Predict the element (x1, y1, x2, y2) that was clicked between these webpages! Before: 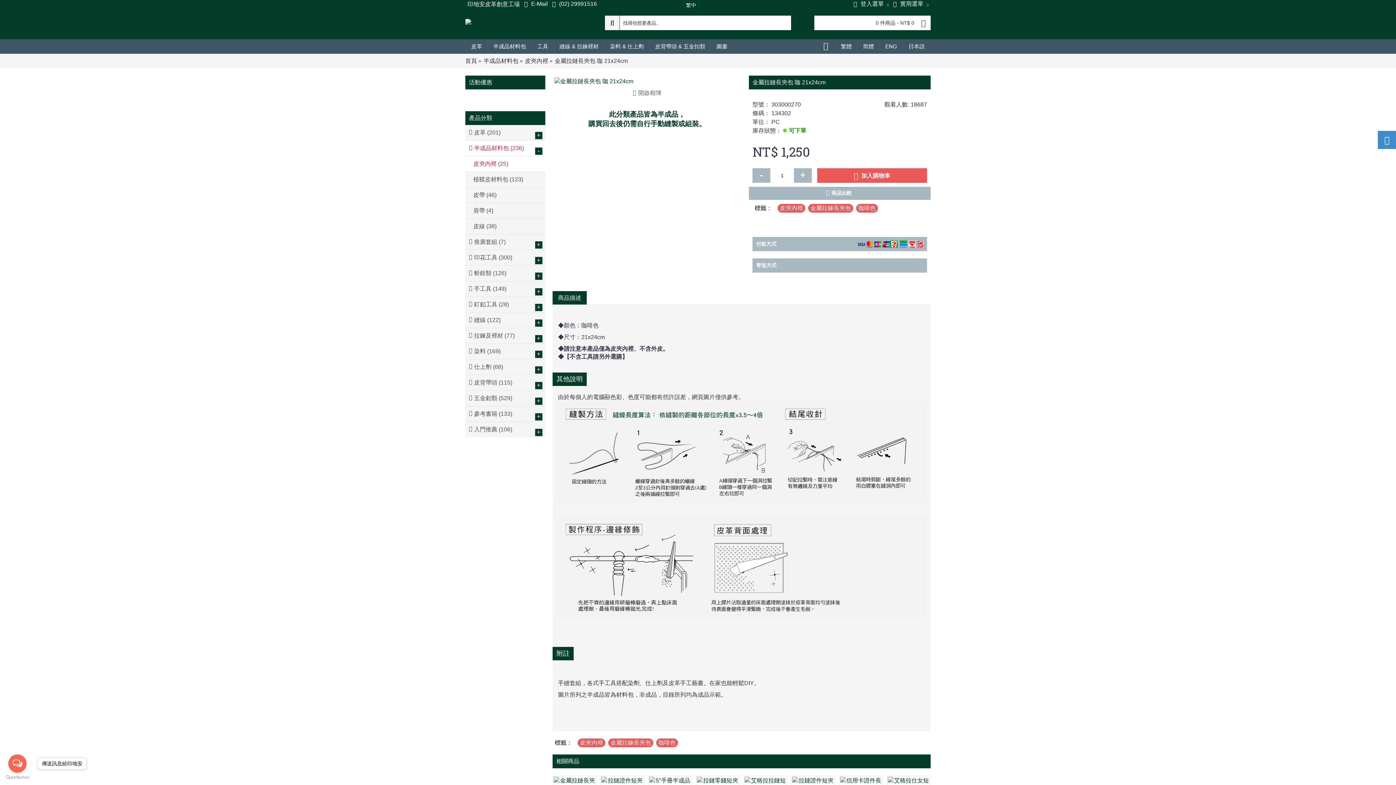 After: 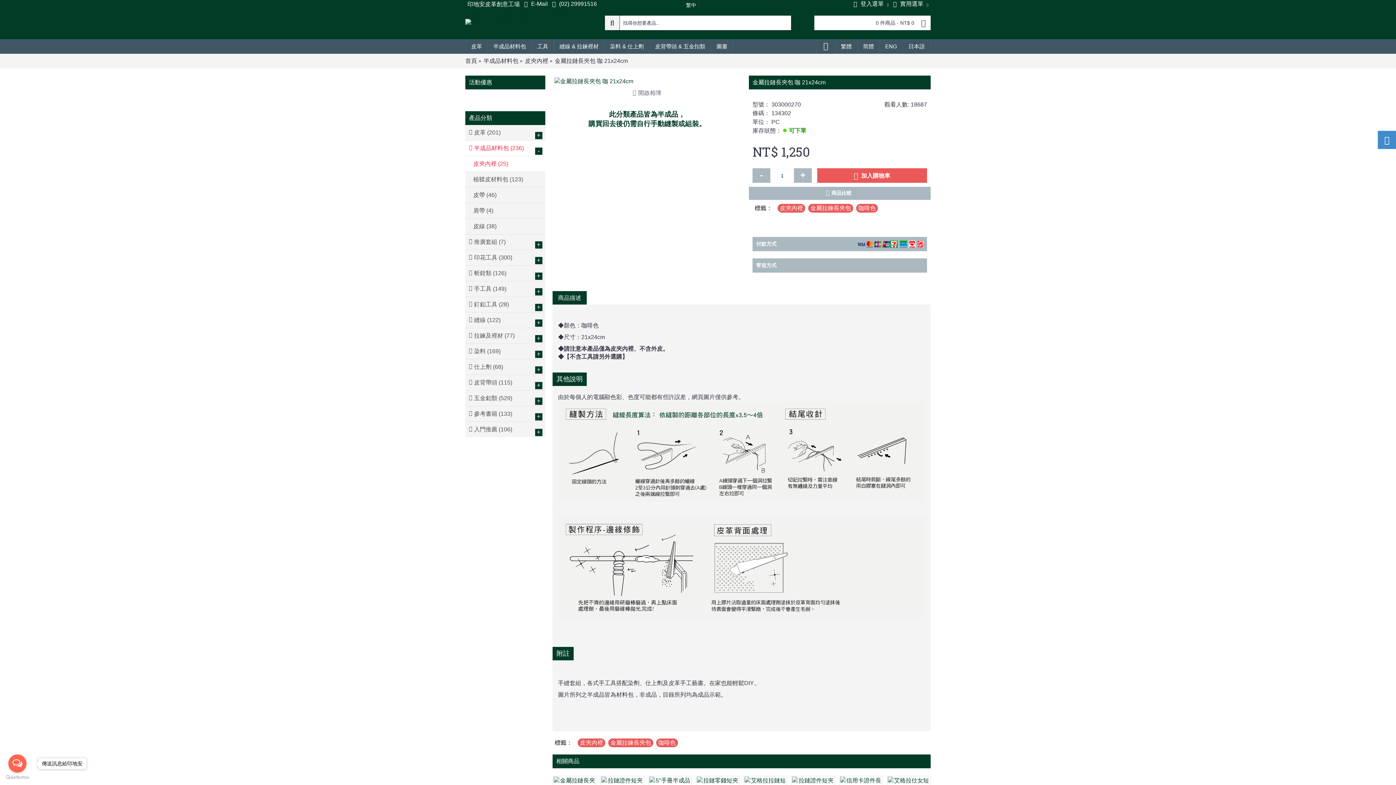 Action: bbox: (552, 291, 586, 304) label: 商品描述